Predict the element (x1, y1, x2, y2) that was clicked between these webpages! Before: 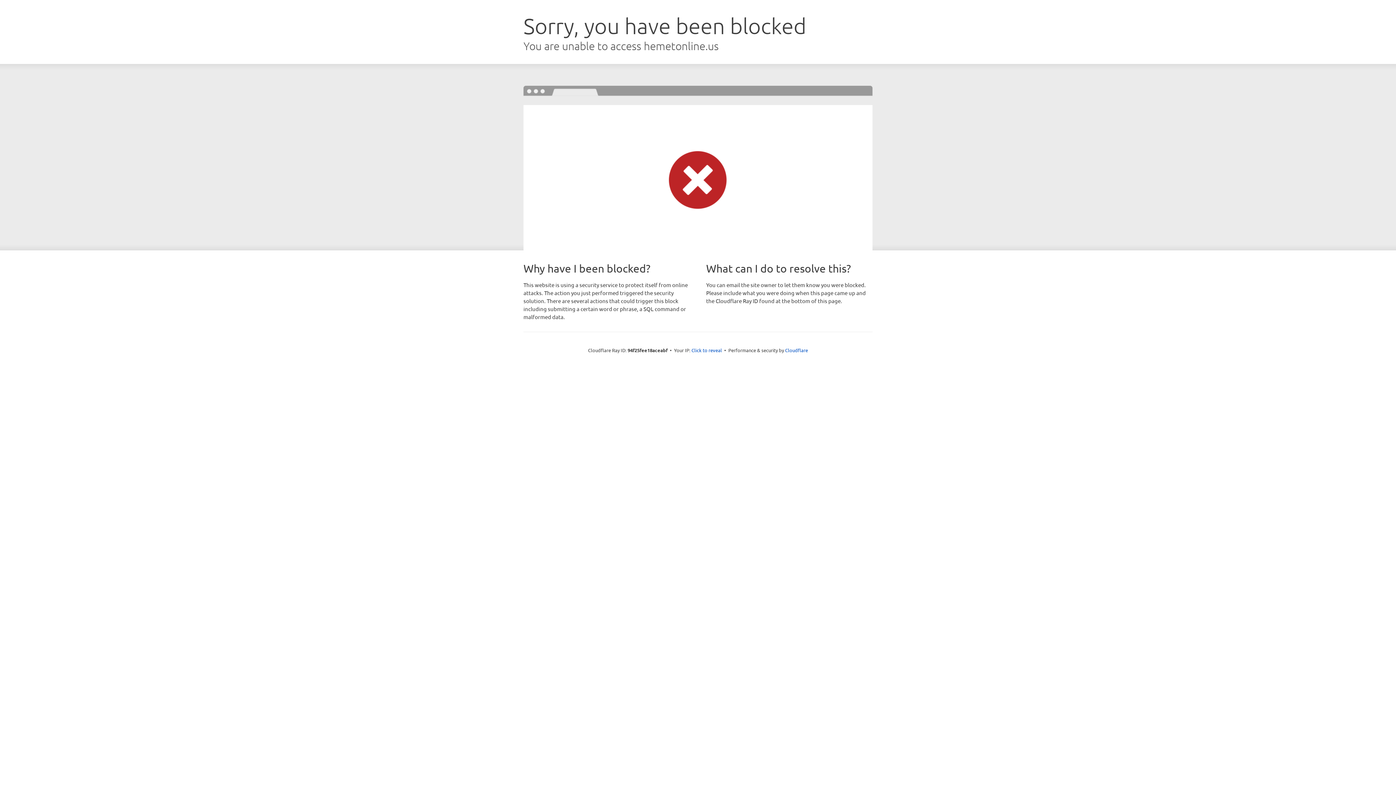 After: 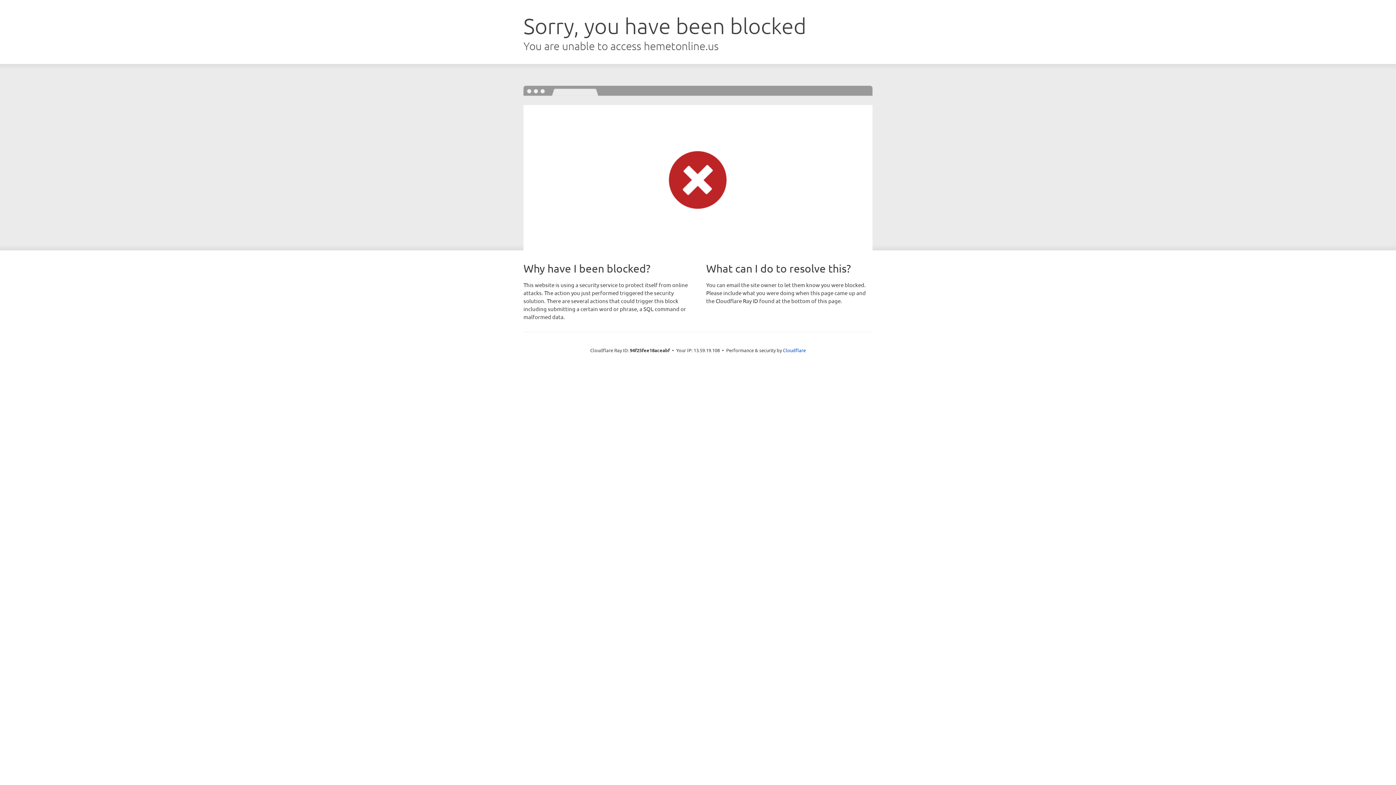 Action: bbox: (691, 346, 722, 353) label: Click to reveal